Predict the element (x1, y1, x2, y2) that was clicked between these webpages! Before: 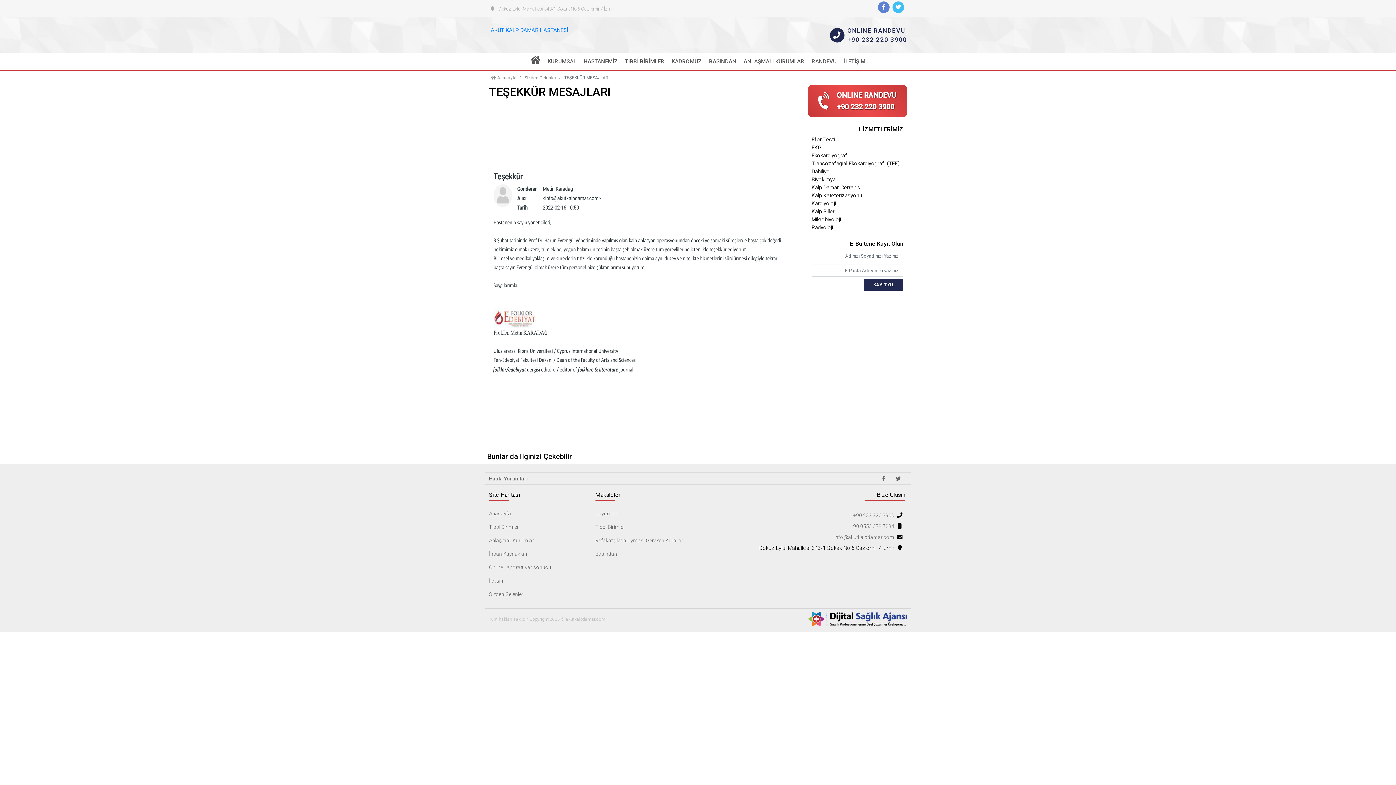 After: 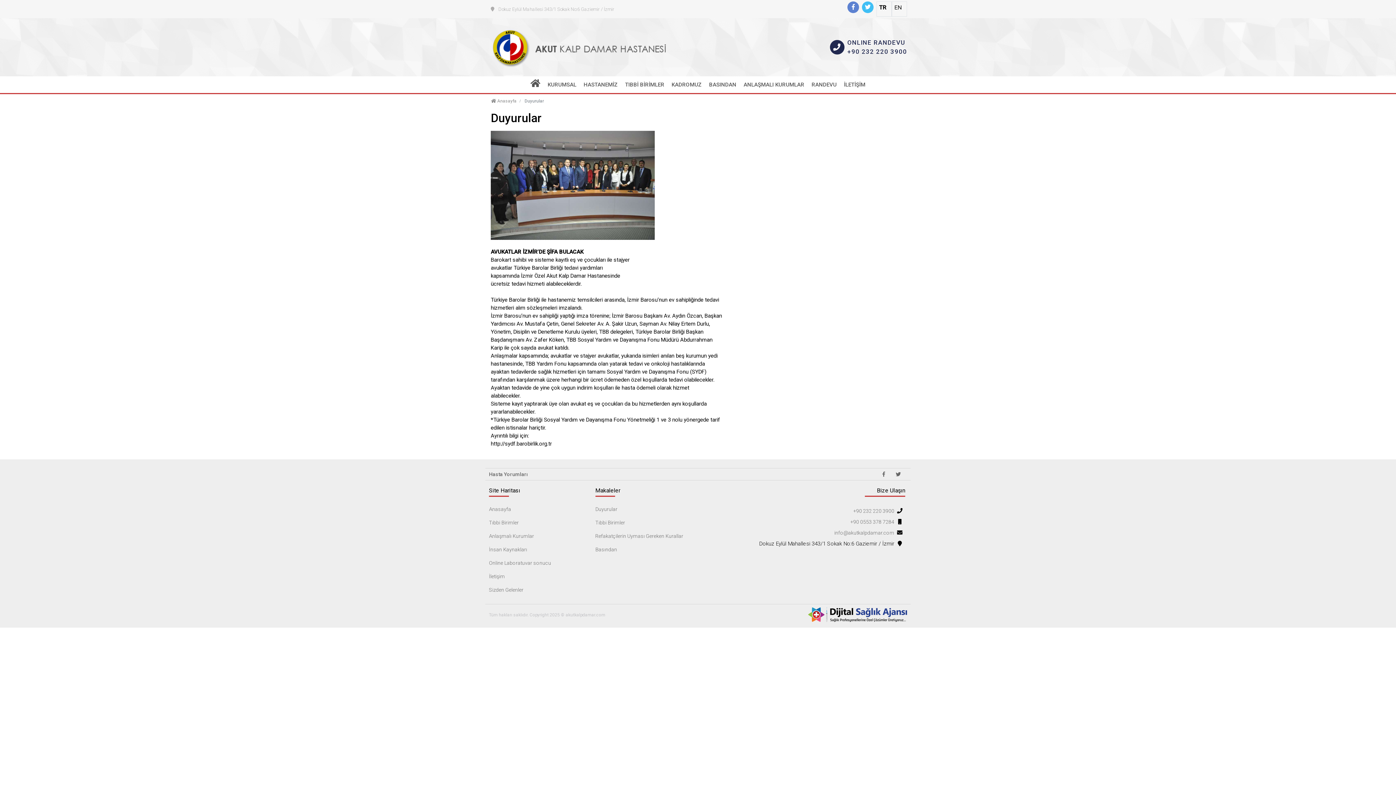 Action: bbox: (595, 510, 694, 517) label: Duyurular